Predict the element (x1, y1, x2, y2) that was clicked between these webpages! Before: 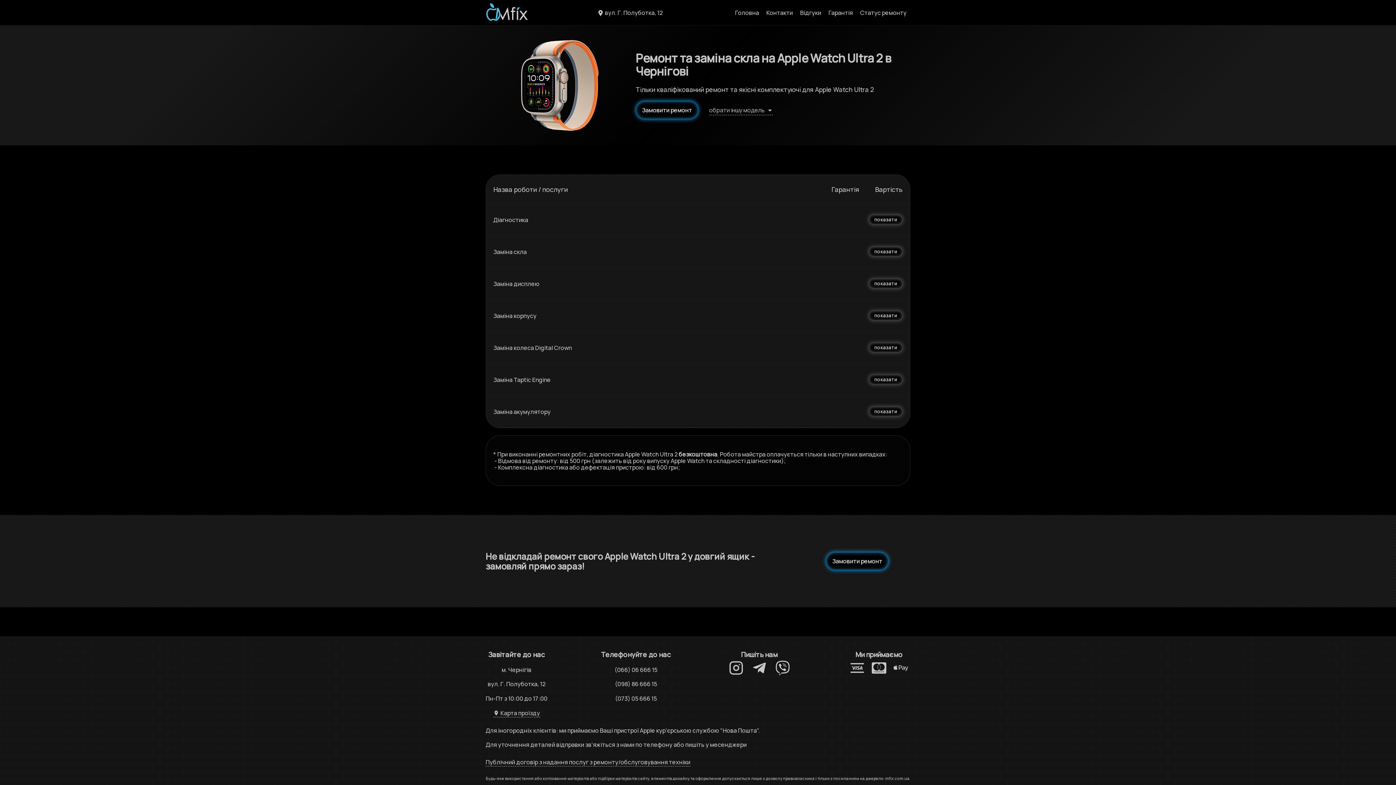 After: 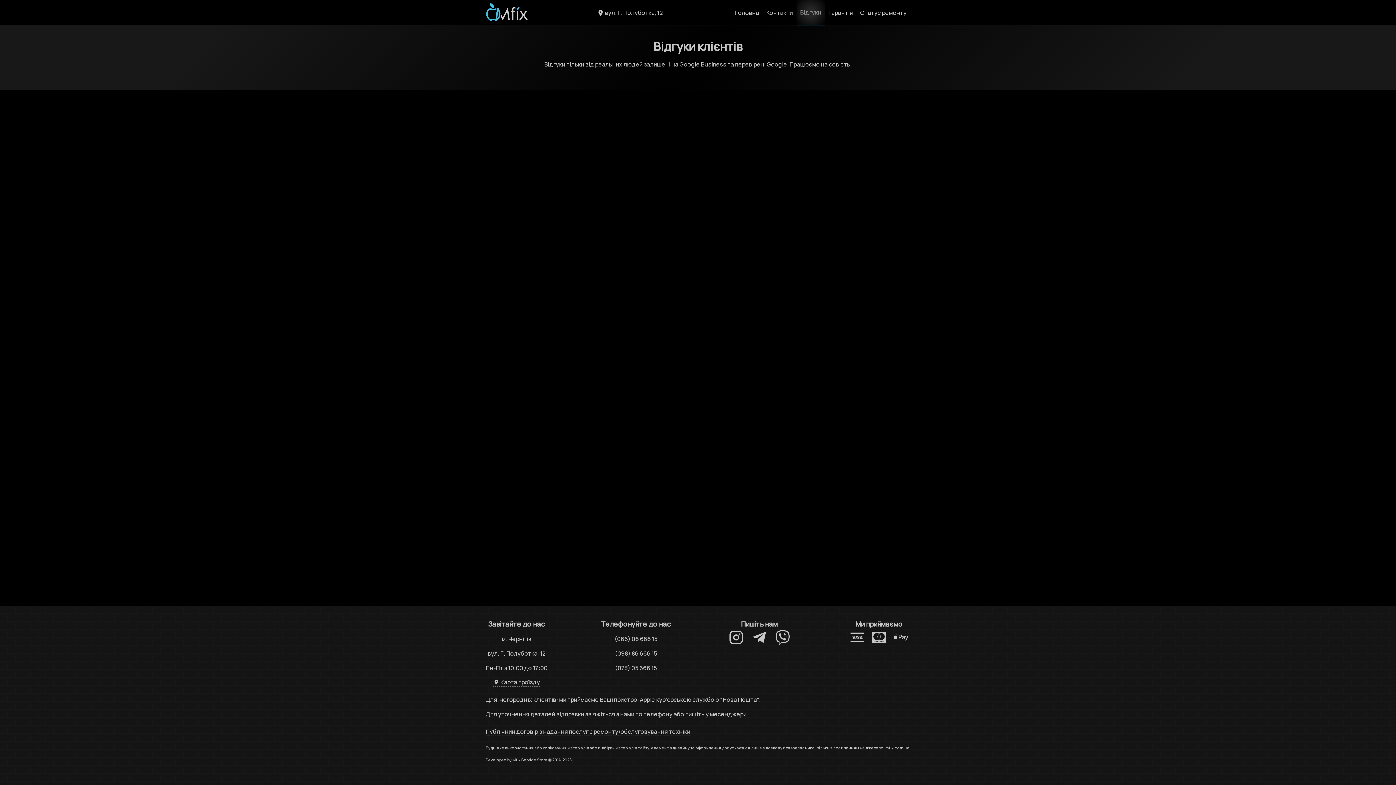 Action: label: Відгуки bbox: (796, 0, 825, 25)